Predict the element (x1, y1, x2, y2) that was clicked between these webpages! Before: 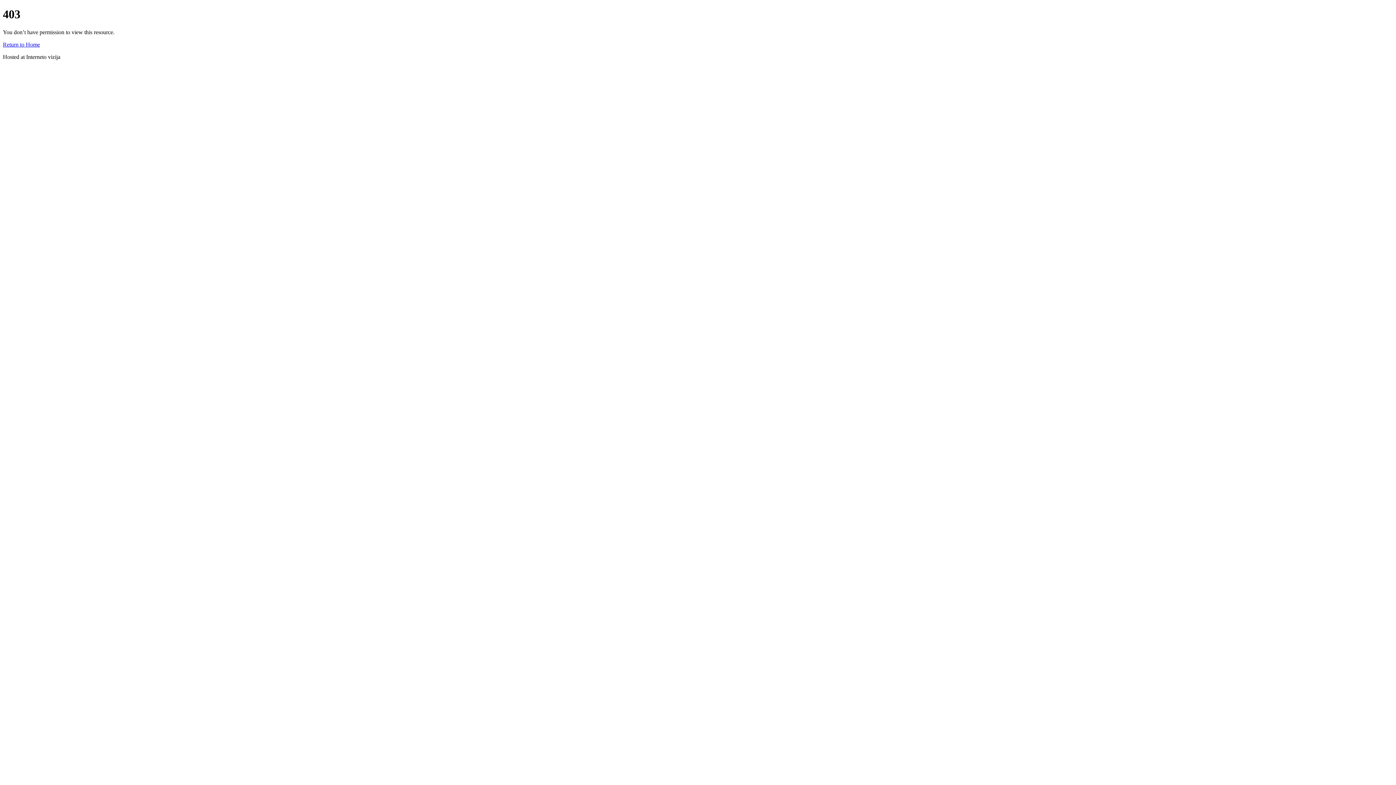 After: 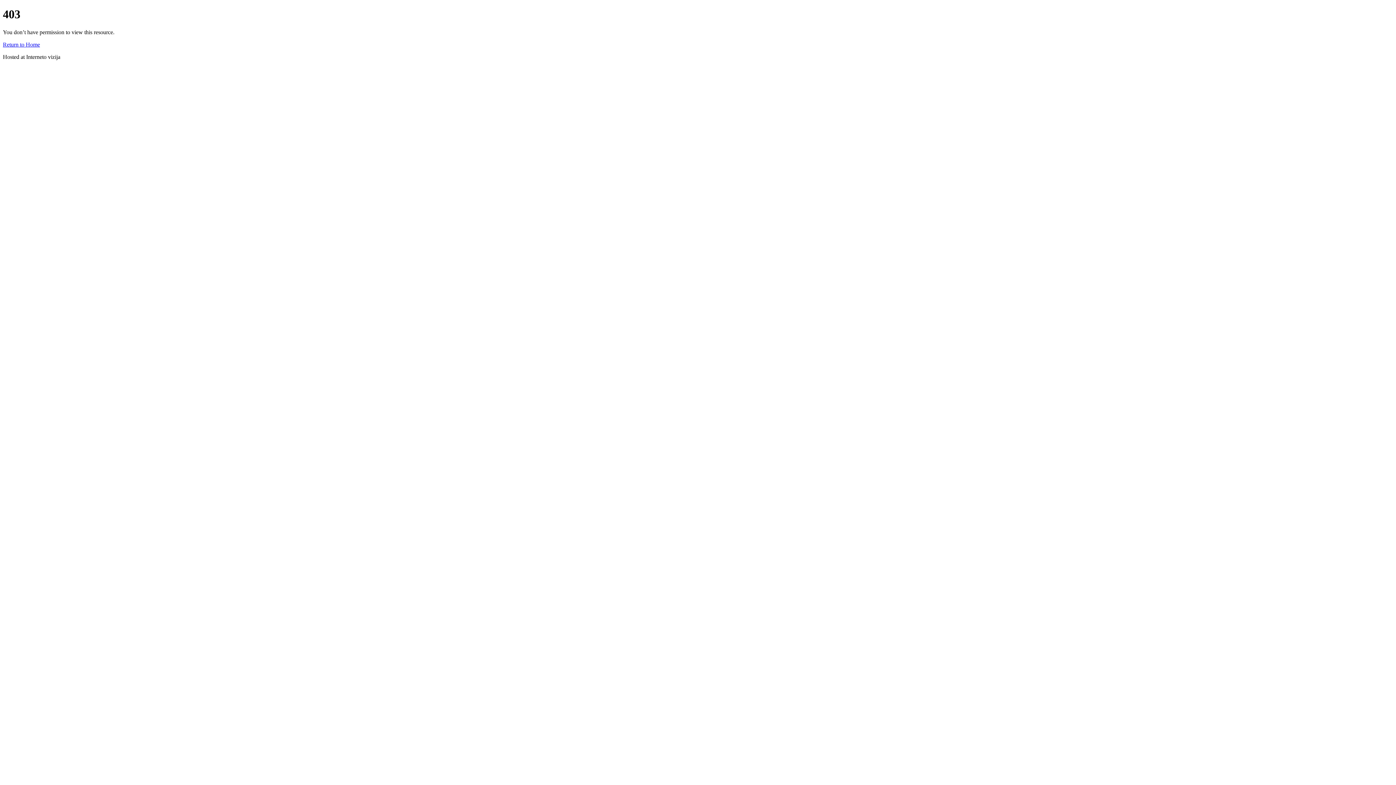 Action: label: Return to Home bbox: (2, 41, 40, 47)